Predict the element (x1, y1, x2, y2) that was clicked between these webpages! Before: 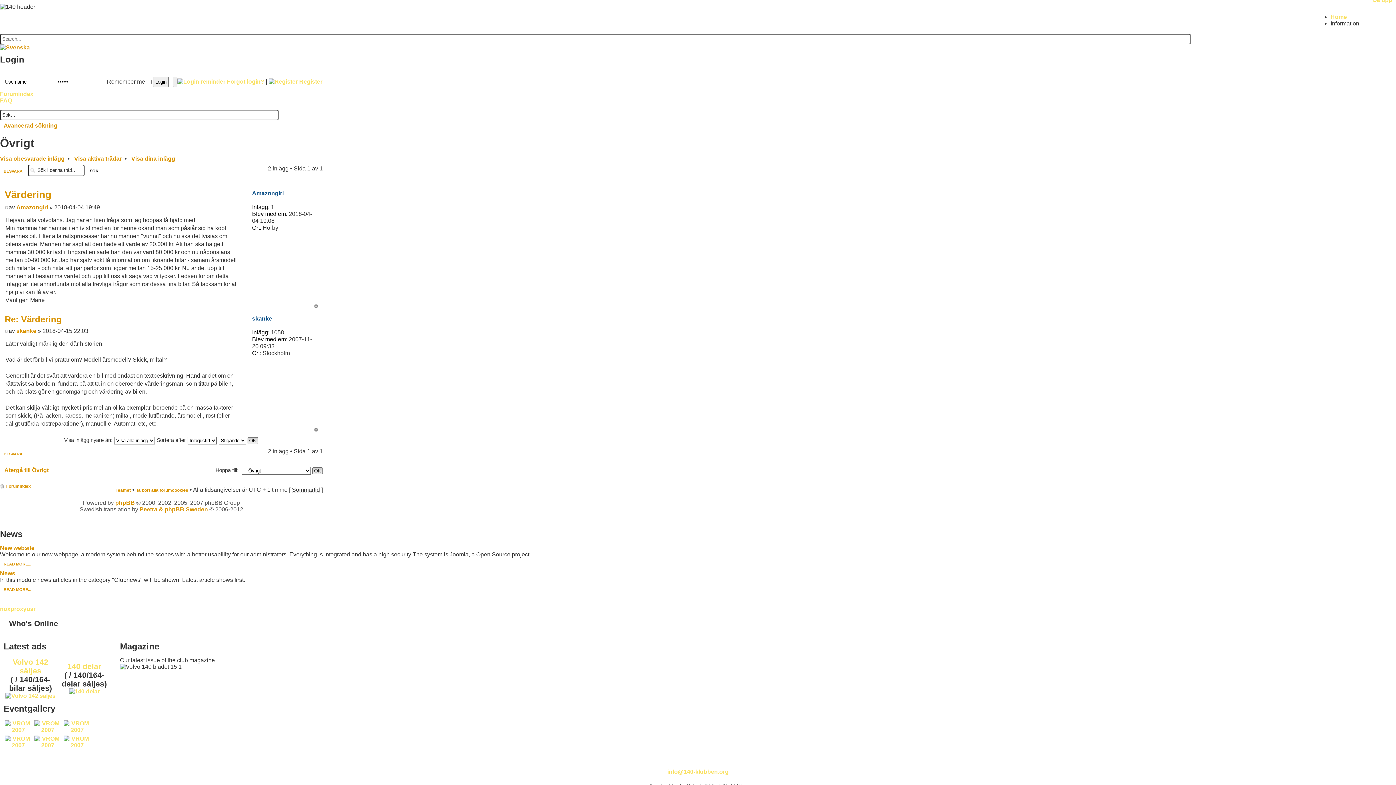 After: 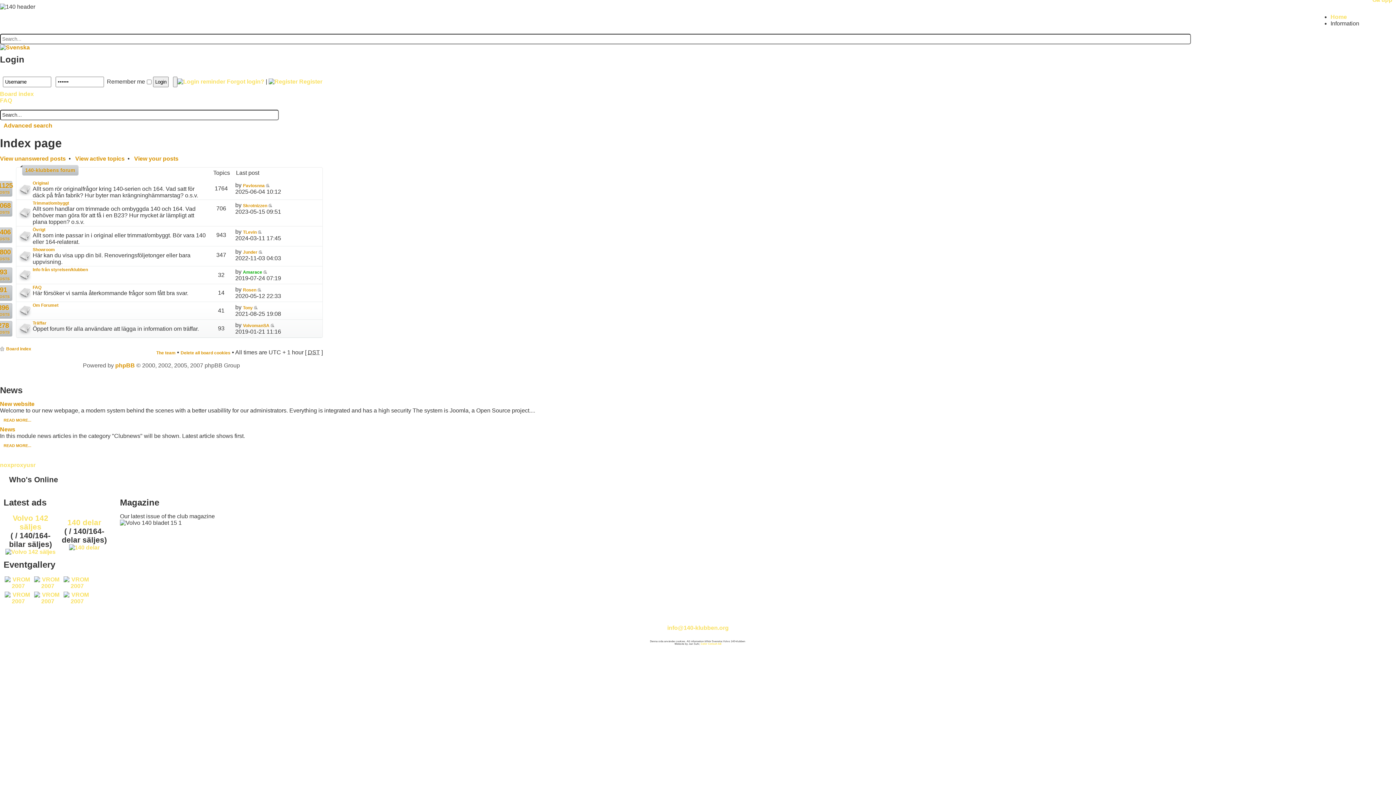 Action: bbox: (6, 483, 30, 488) label: Forumindex